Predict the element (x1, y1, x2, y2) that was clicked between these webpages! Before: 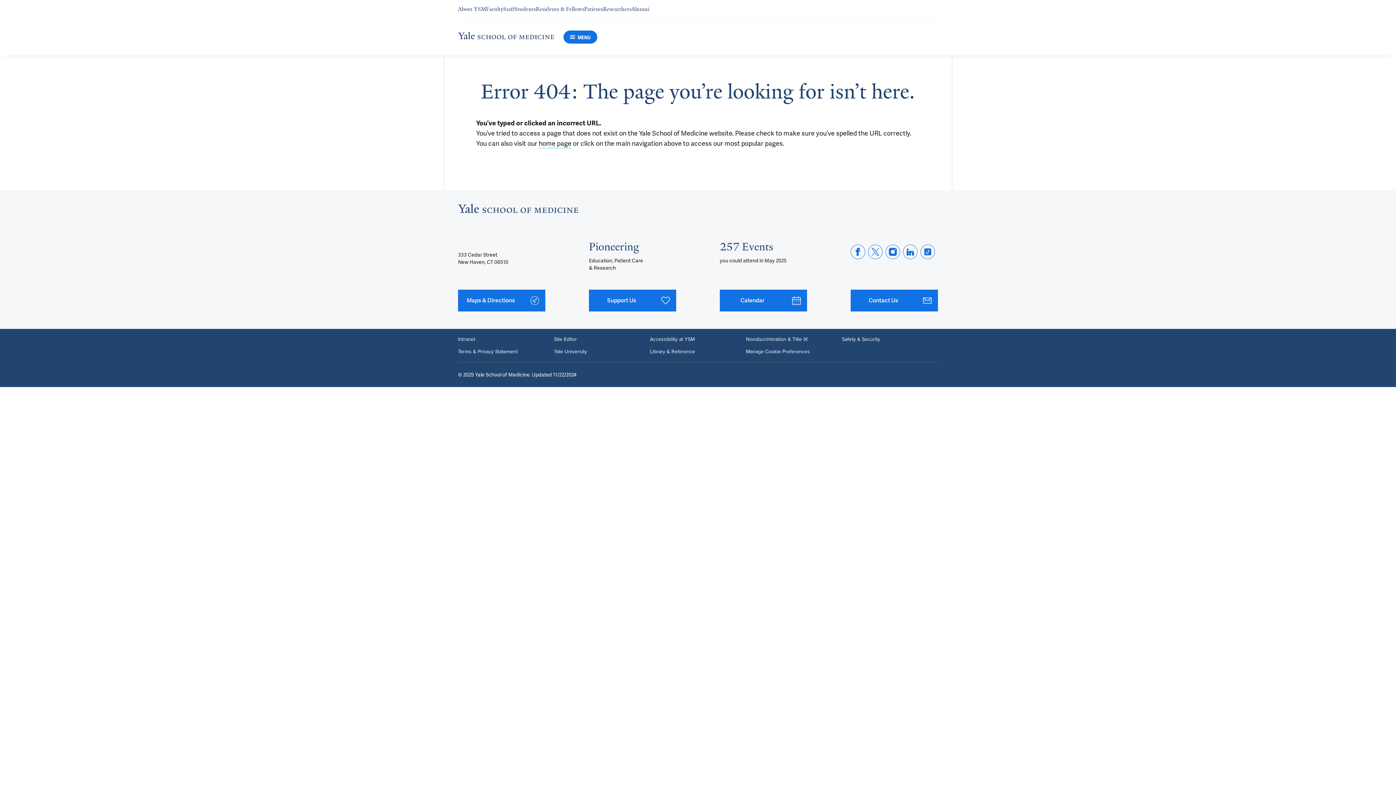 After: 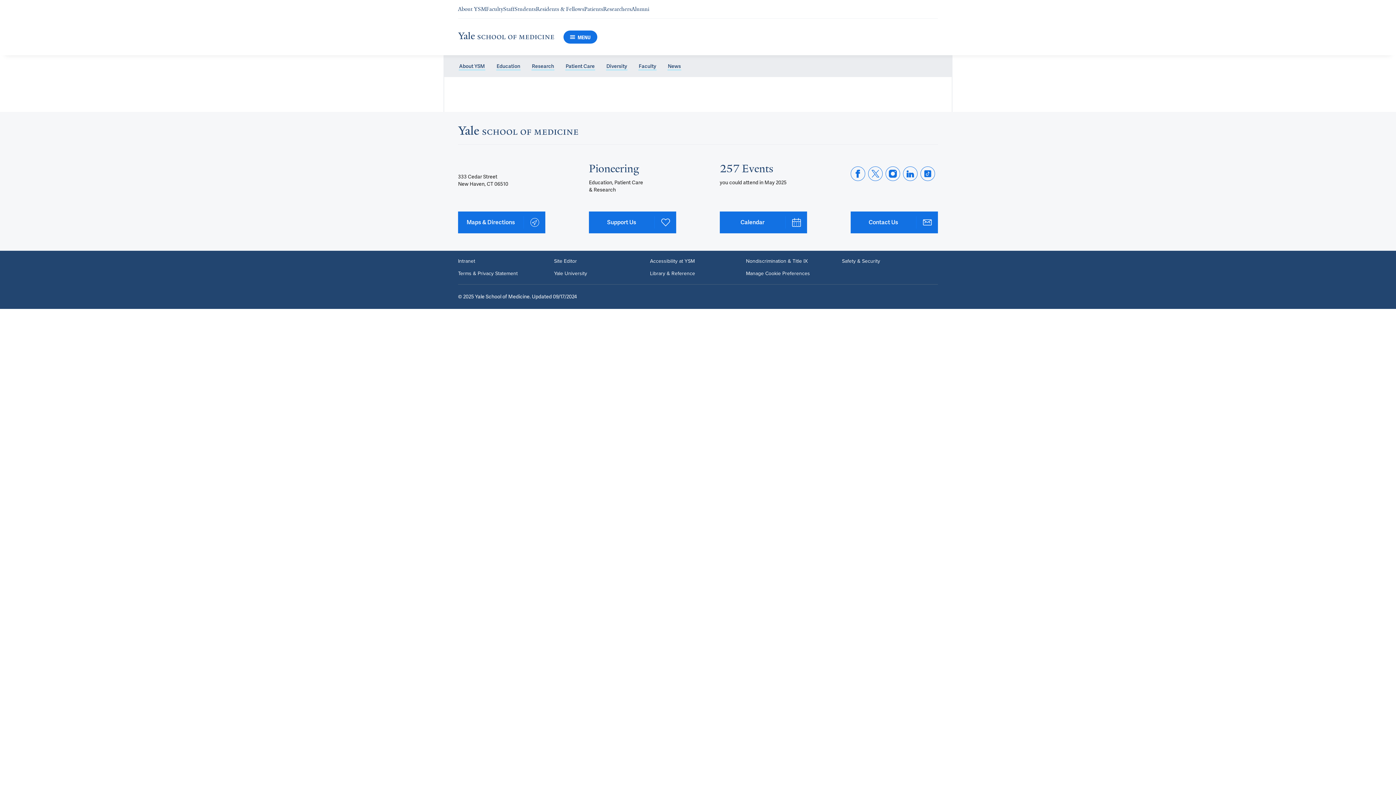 Action: label: Maps & Directions bbox: (458, 289, 545, 311)